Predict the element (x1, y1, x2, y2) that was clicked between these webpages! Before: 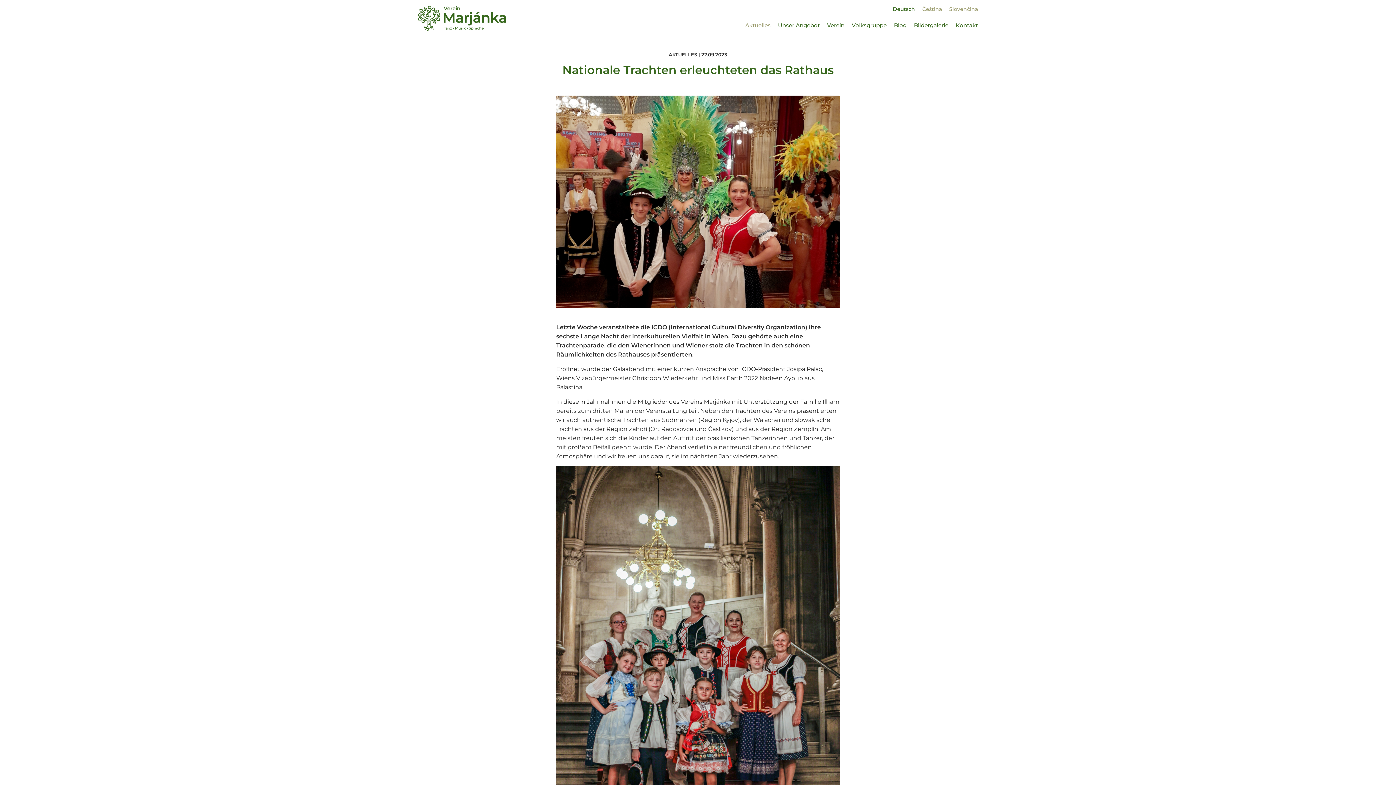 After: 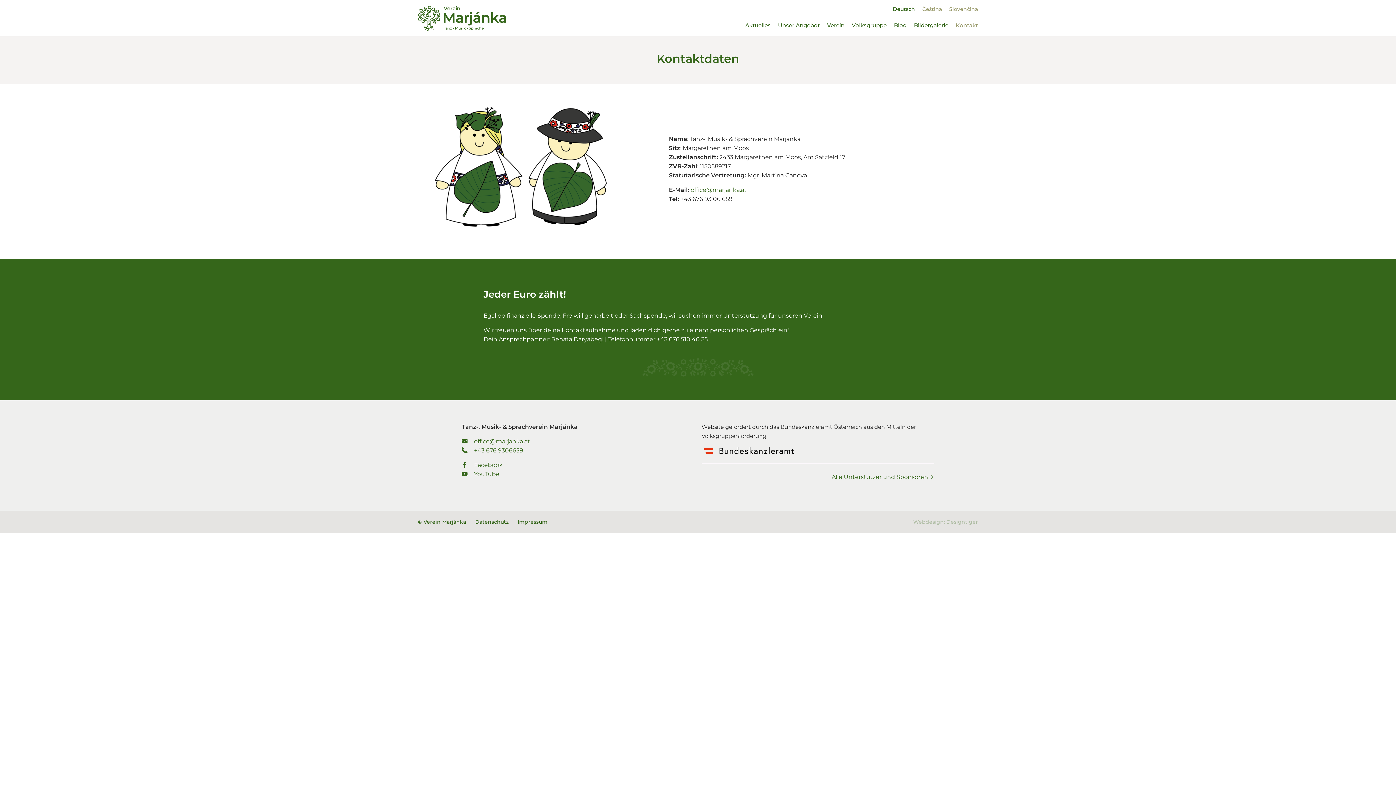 Action: label: Kontakt bbox: (956, 18, 978, 32)